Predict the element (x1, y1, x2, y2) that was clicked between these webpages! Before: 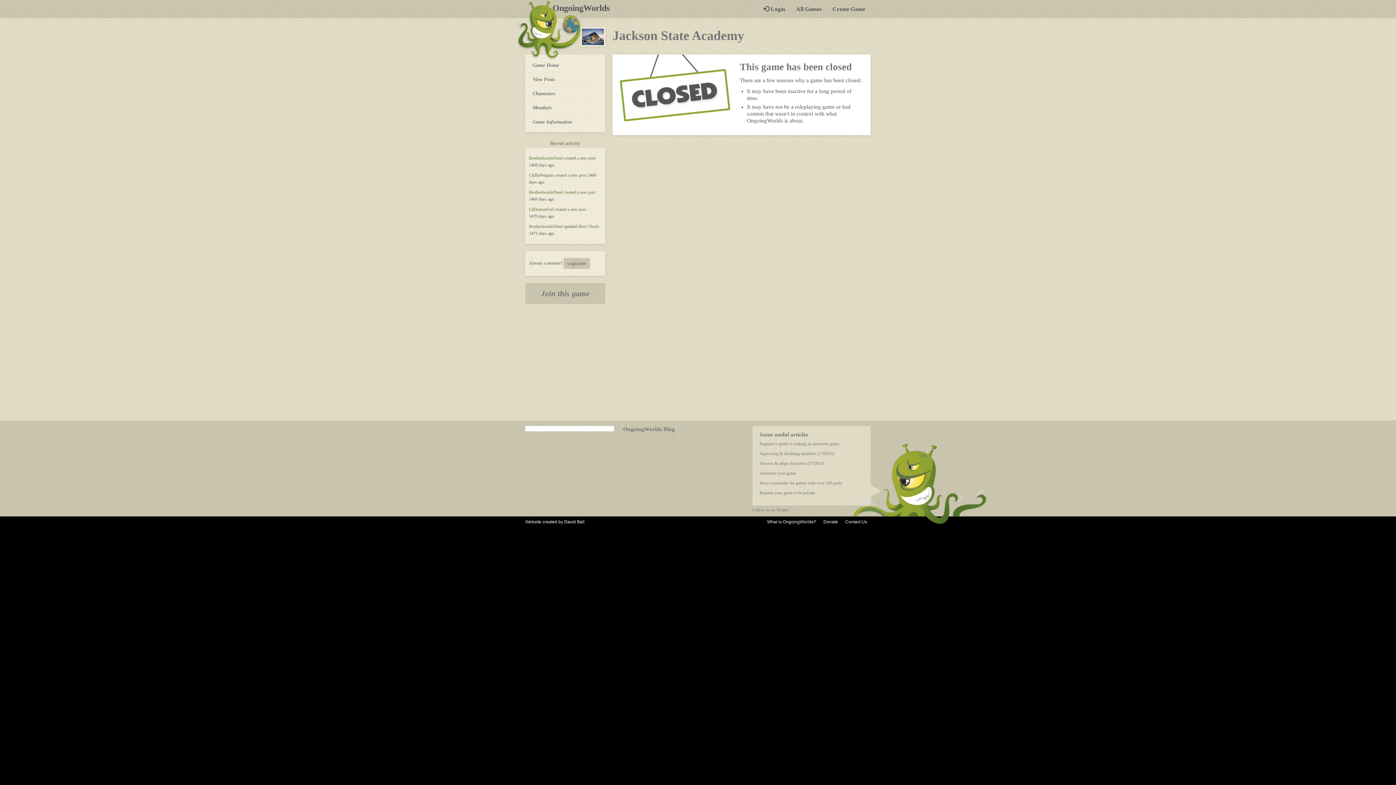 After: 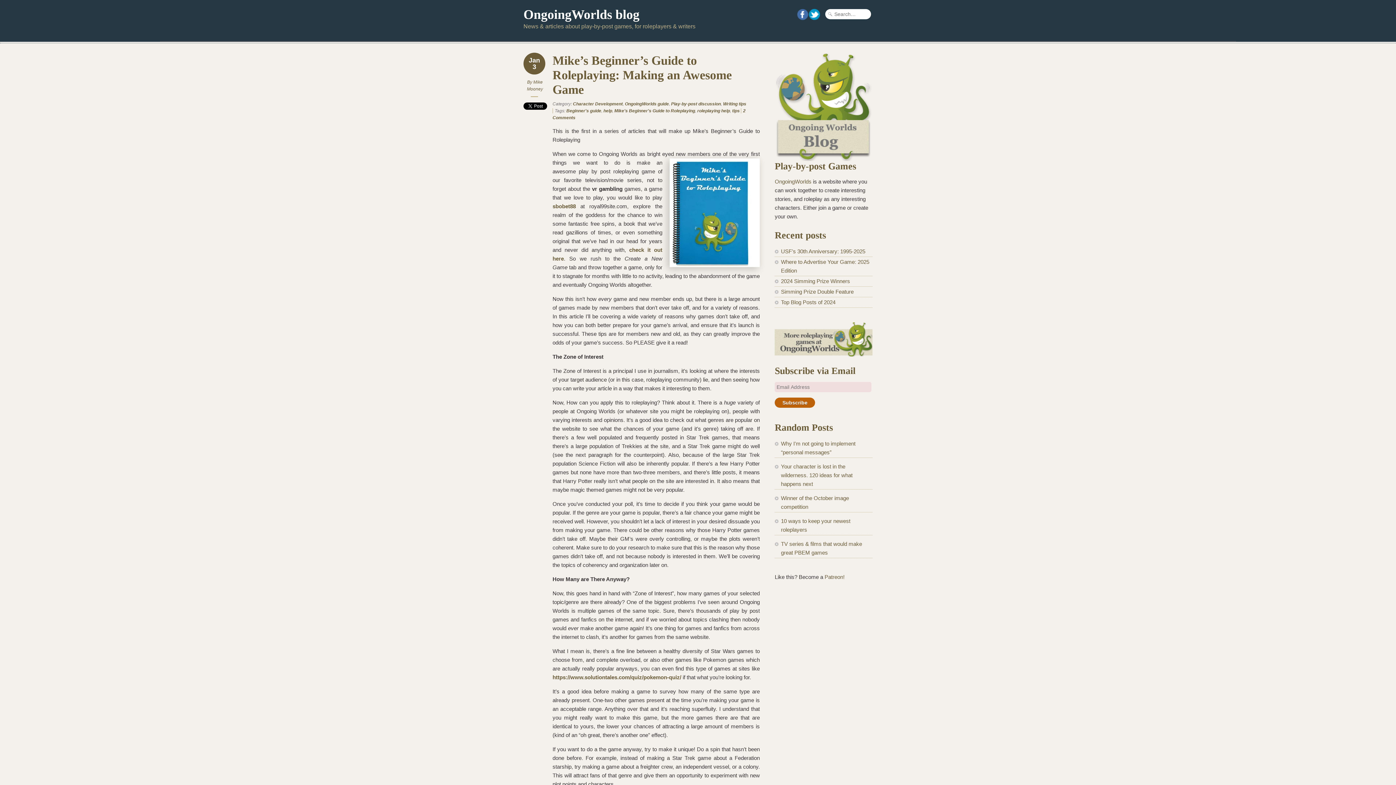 Action: label: Beginner's guide to making an awesome game bbox: (759, 441, 839, 446)